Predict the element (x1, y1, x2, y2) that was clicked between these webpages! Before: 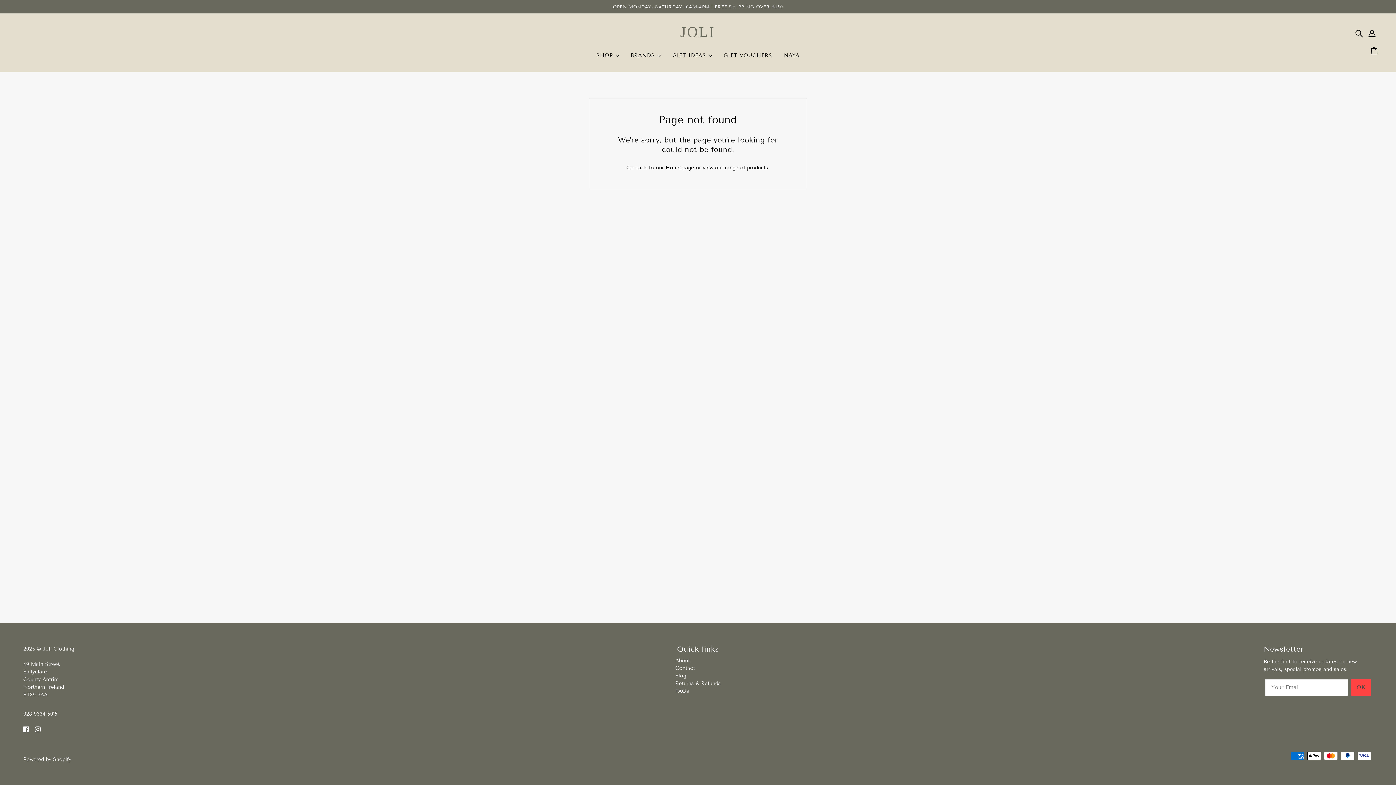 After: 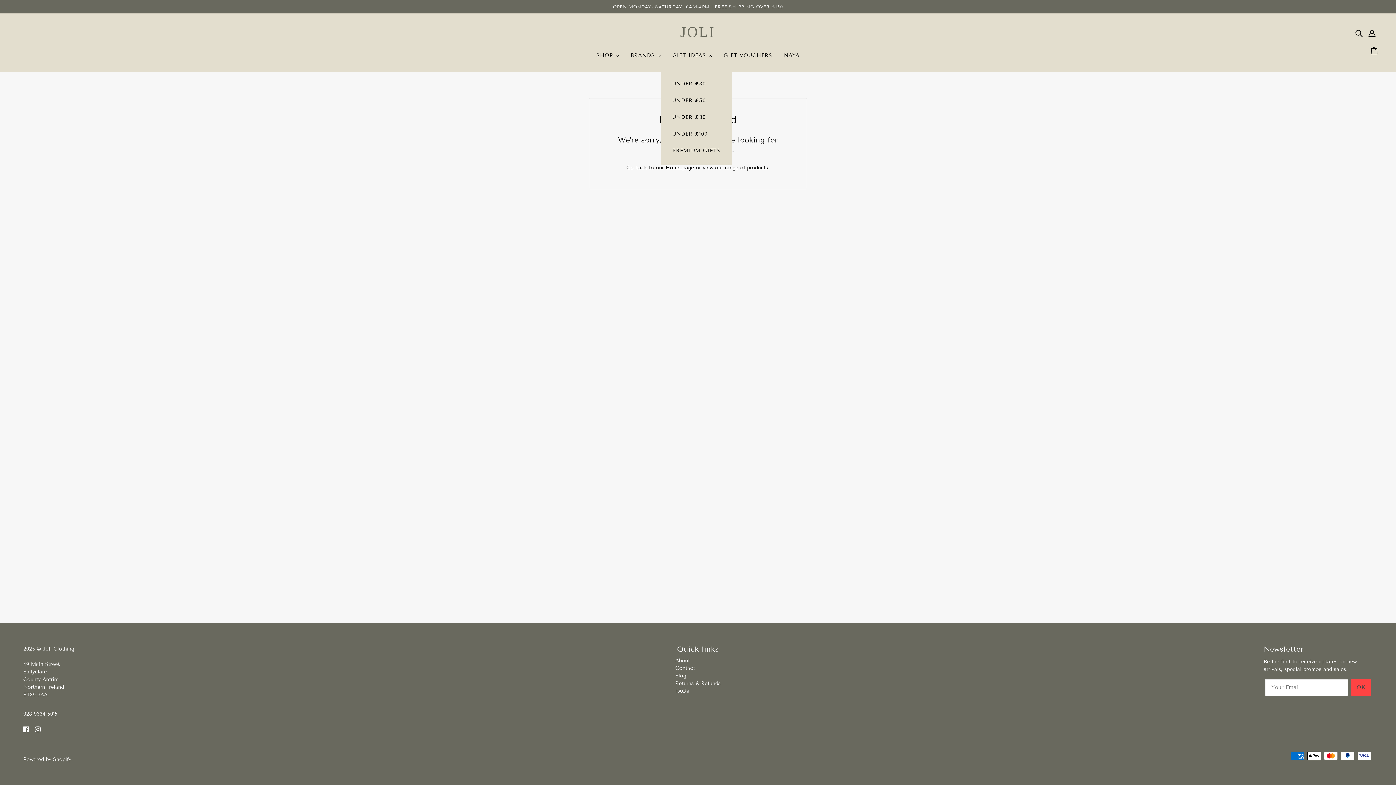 Action: bbox: (666, 47, 718, 69) label: GIFT IDEAS 